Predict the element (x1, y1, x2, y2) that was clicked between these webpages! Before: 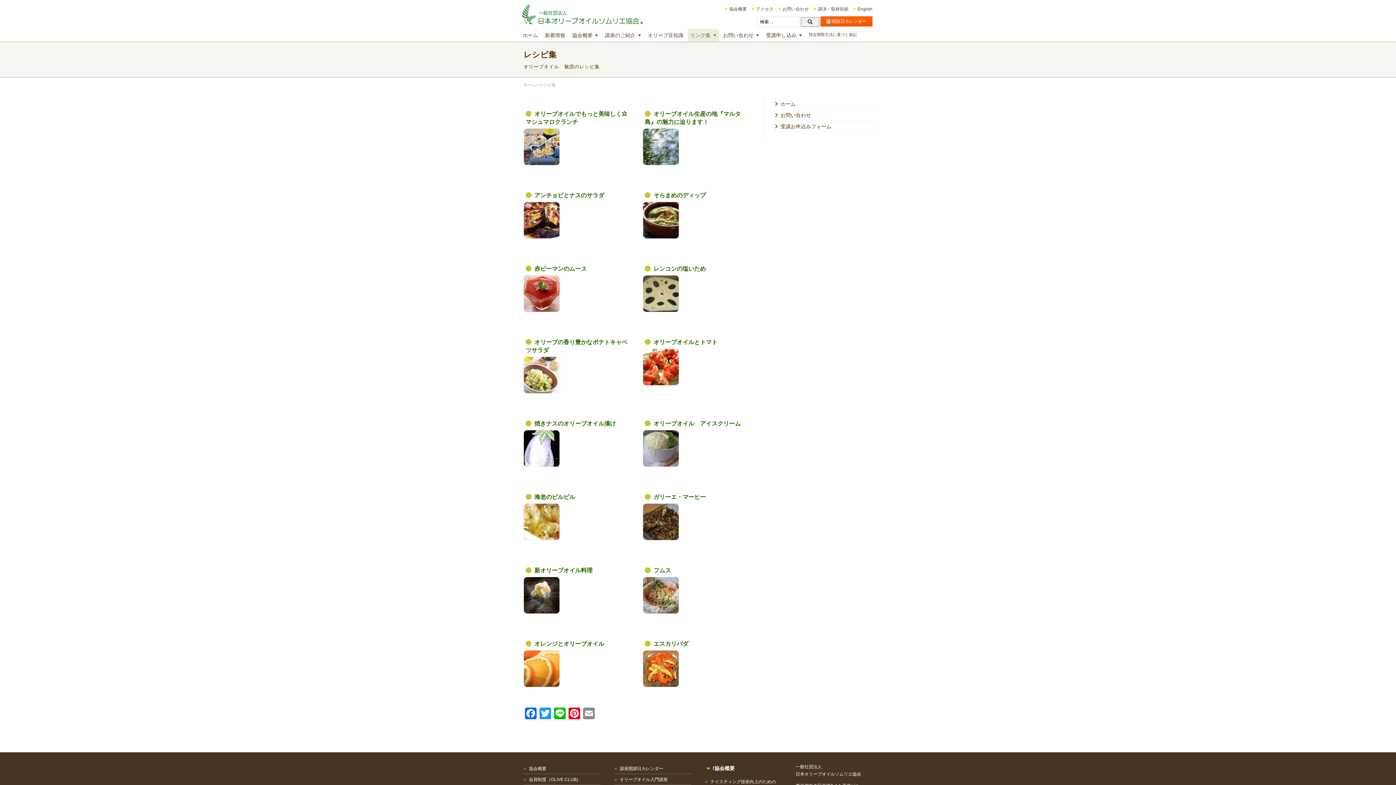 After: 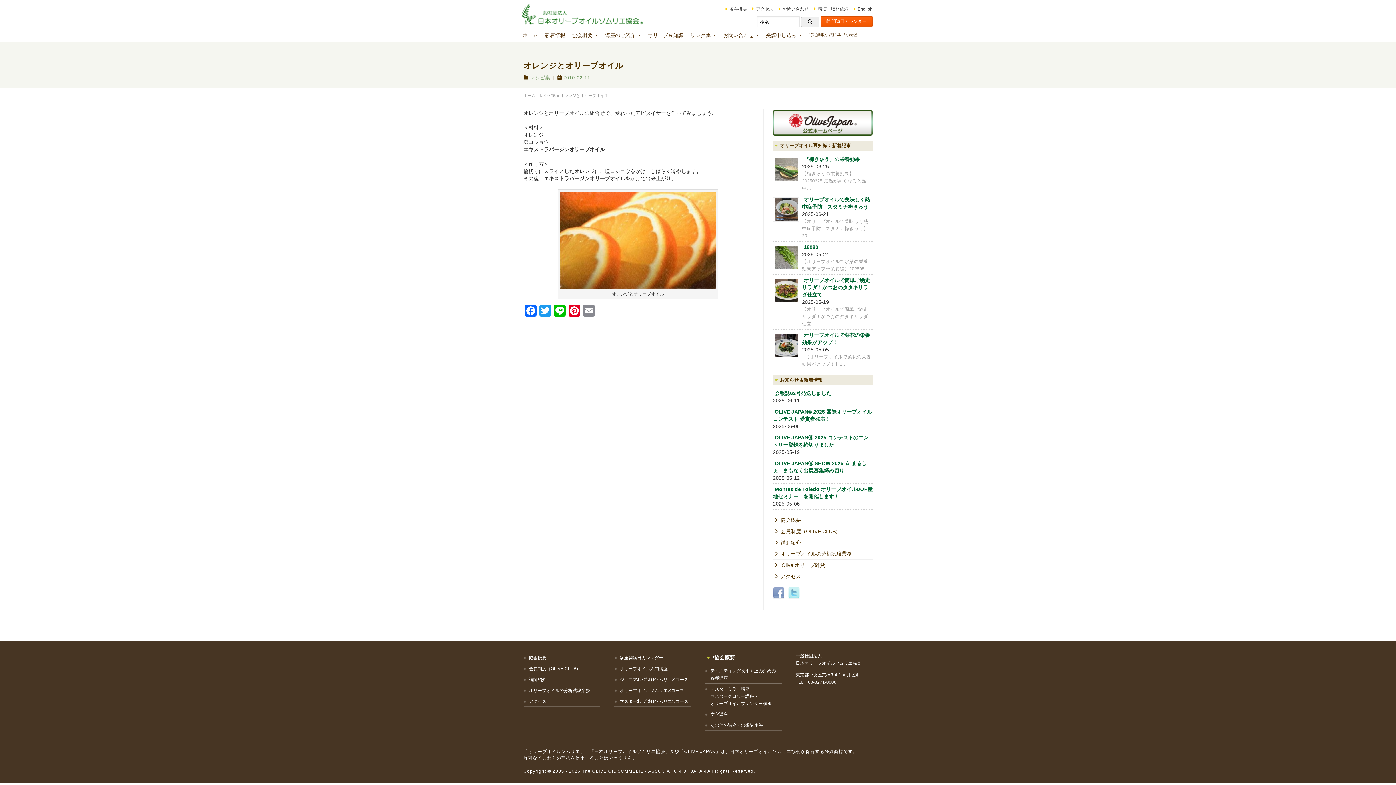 Action: label: オレンジとオリーブオイル bbox: (534, 641, 604, 647)